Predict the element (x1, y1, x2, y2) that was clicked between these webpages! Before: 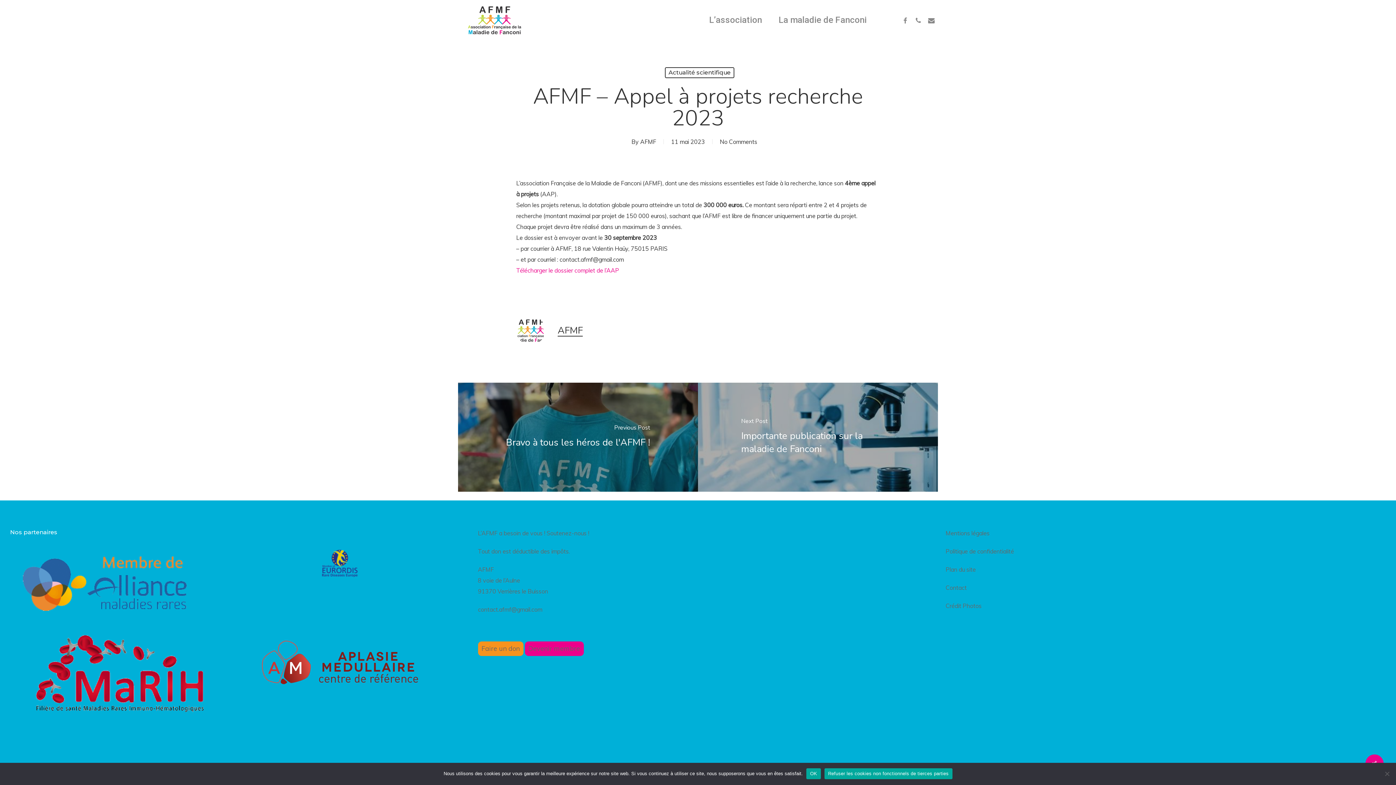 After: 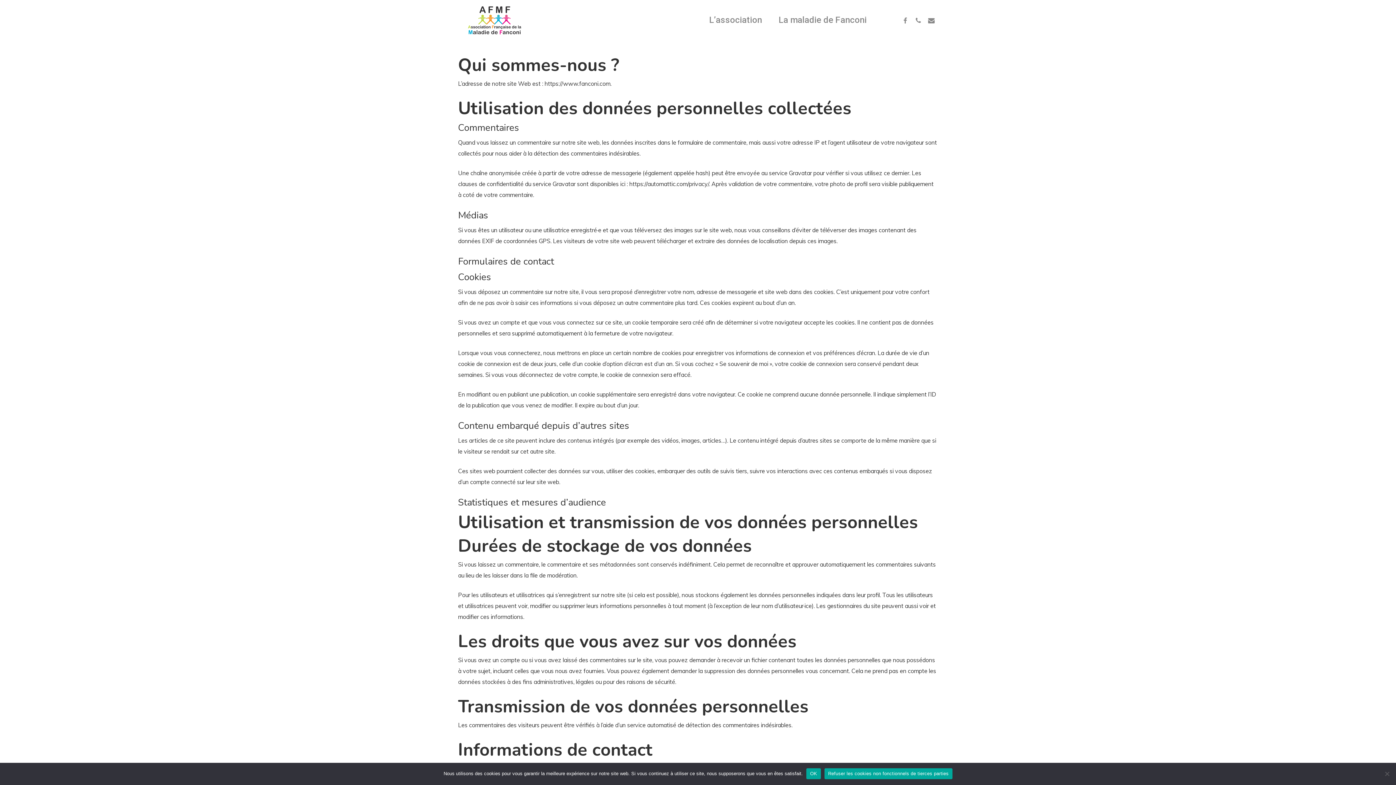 Action: label: Politique de confidentialité bbox: (945, 548, 1014, 555)